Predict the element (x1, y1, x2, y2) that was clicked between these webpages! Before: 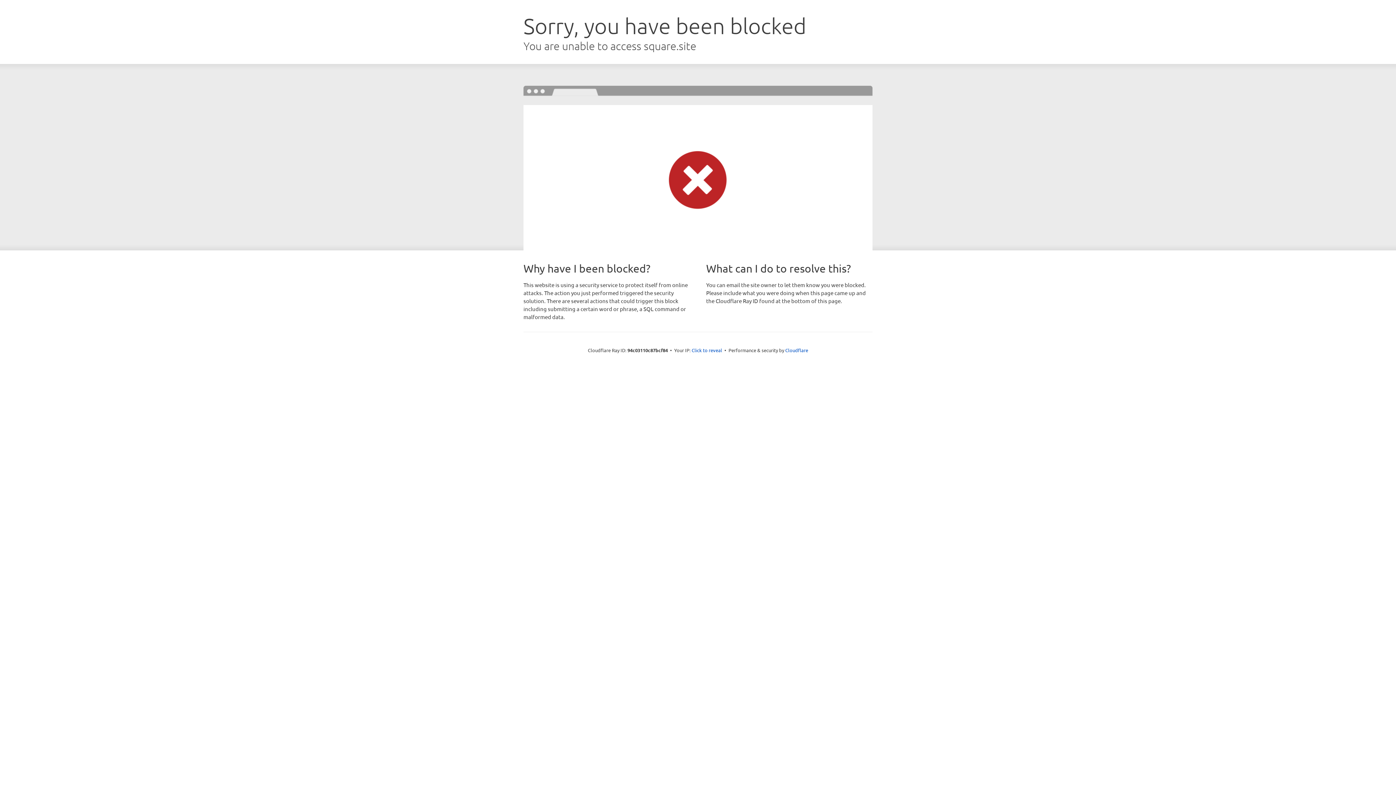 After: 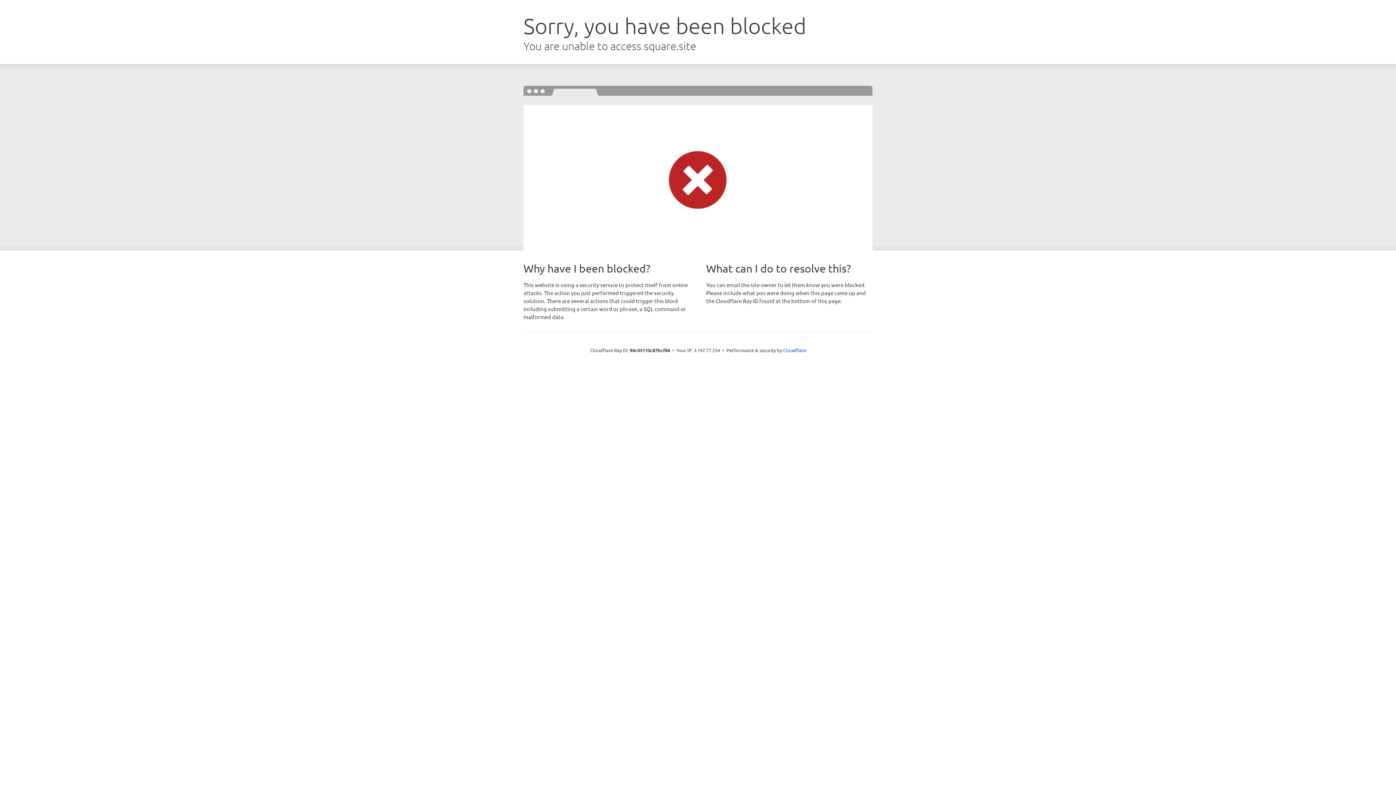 Action: label: Click to reveal bbox: (691, 346, 722, 353)